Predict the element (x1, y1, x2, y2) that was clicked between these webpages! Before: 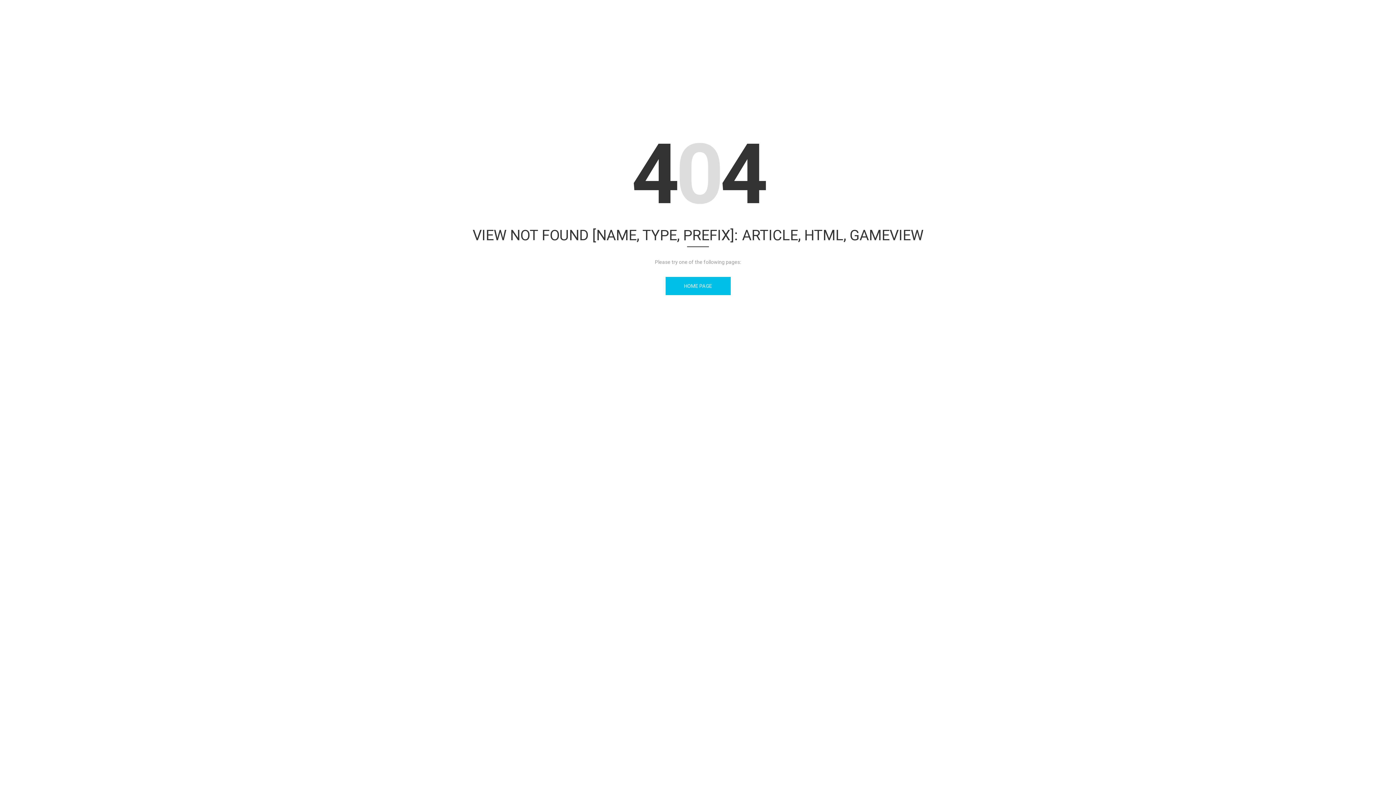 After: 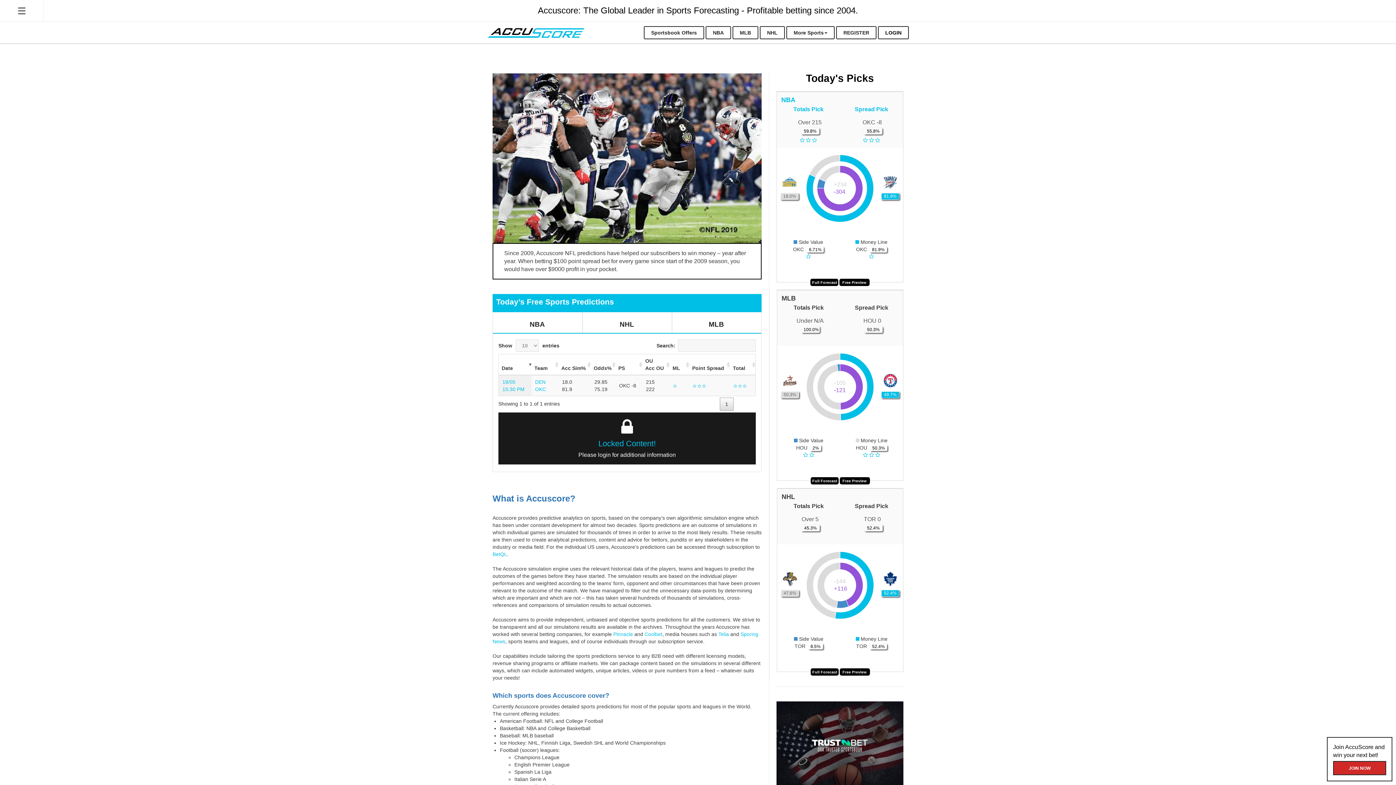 Action: bbox: (665, 276, 730, 295) label: HOME PAGE